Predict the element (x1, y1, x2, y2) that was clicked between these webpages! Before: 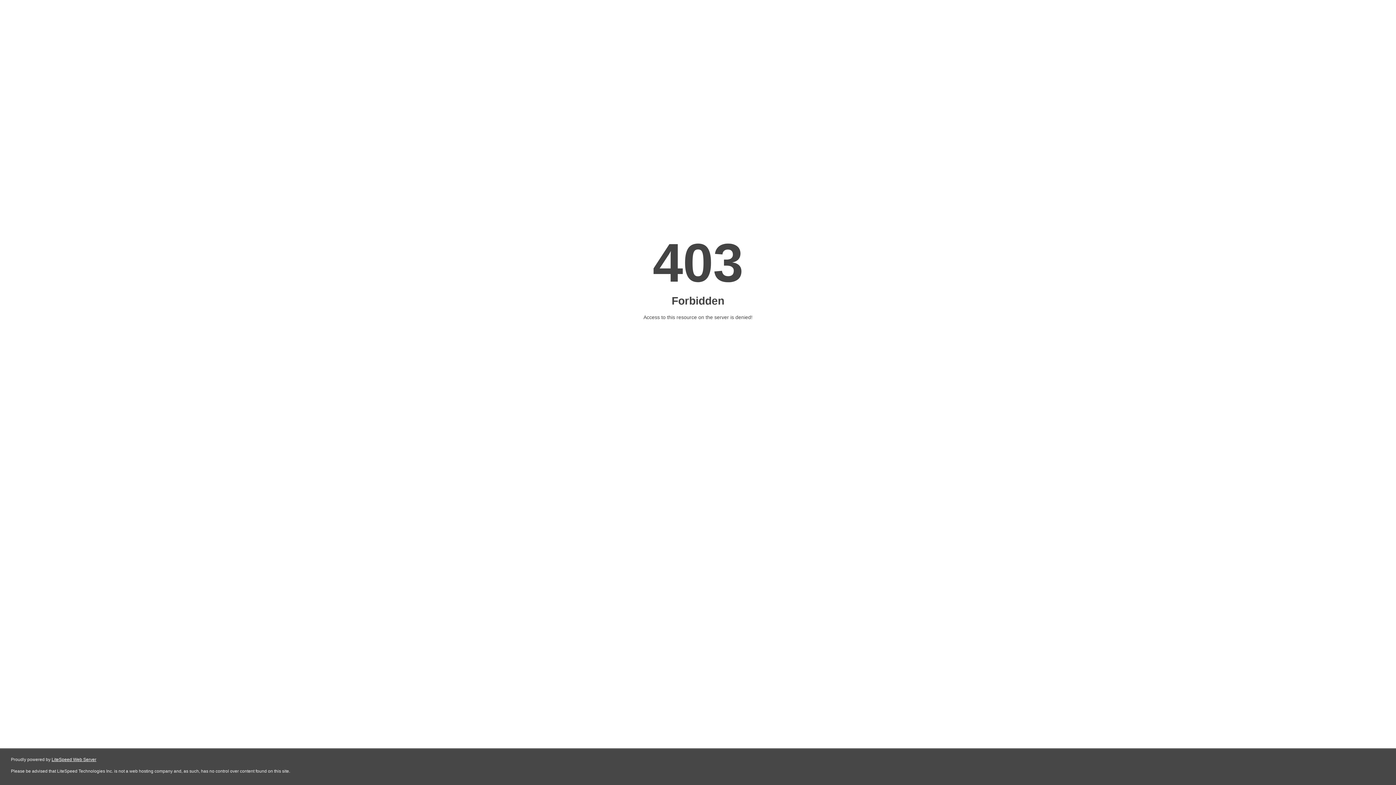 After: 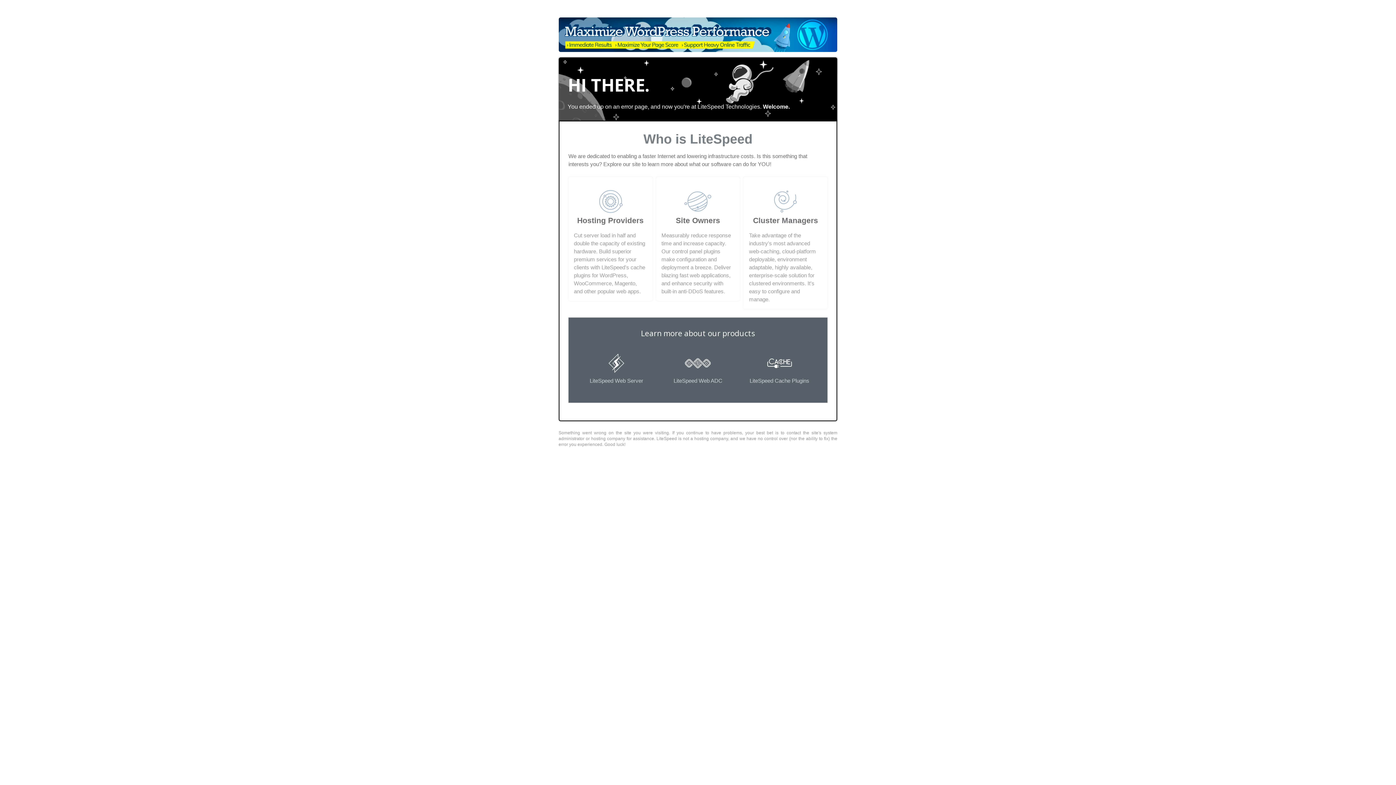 Action: label: LiteSpeed Web Server bbox: (51, 757, 96, 762)